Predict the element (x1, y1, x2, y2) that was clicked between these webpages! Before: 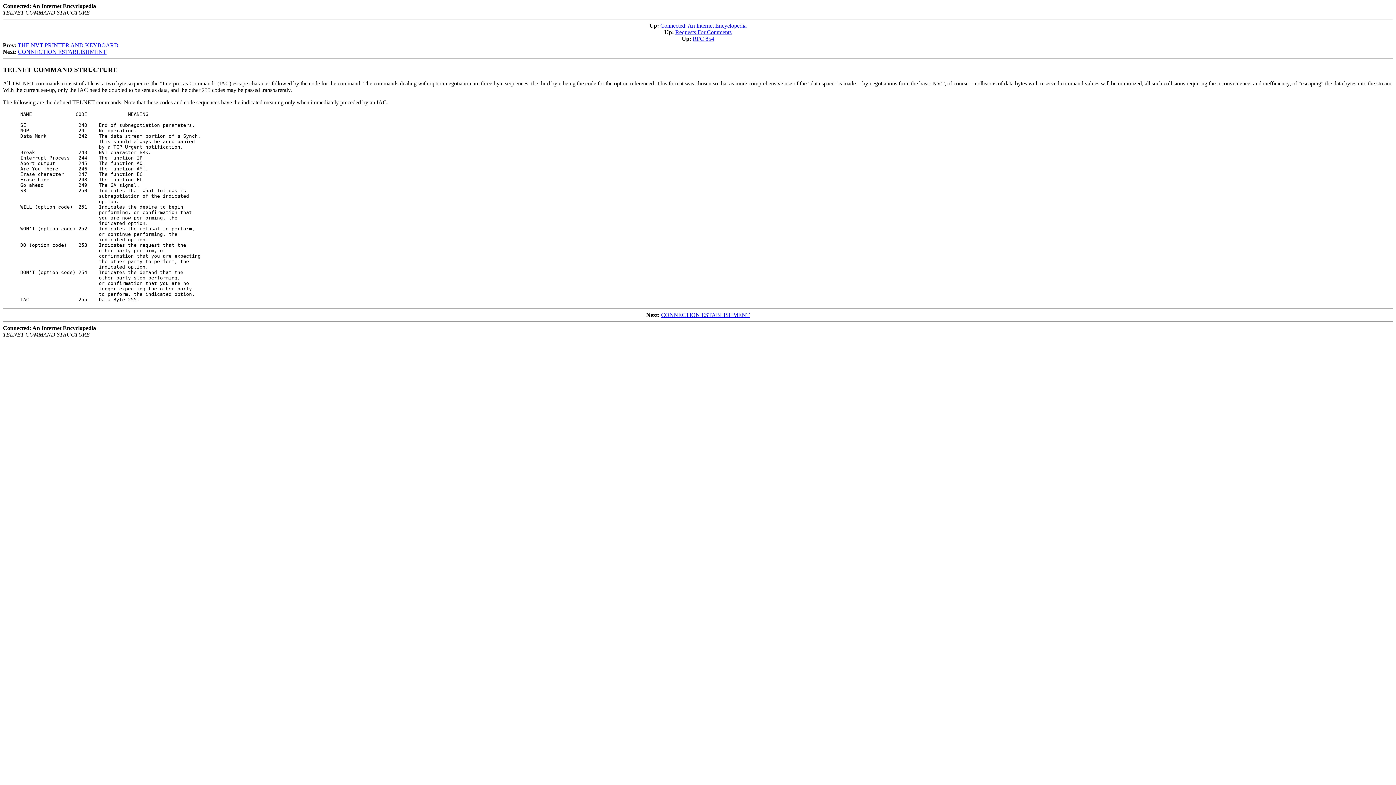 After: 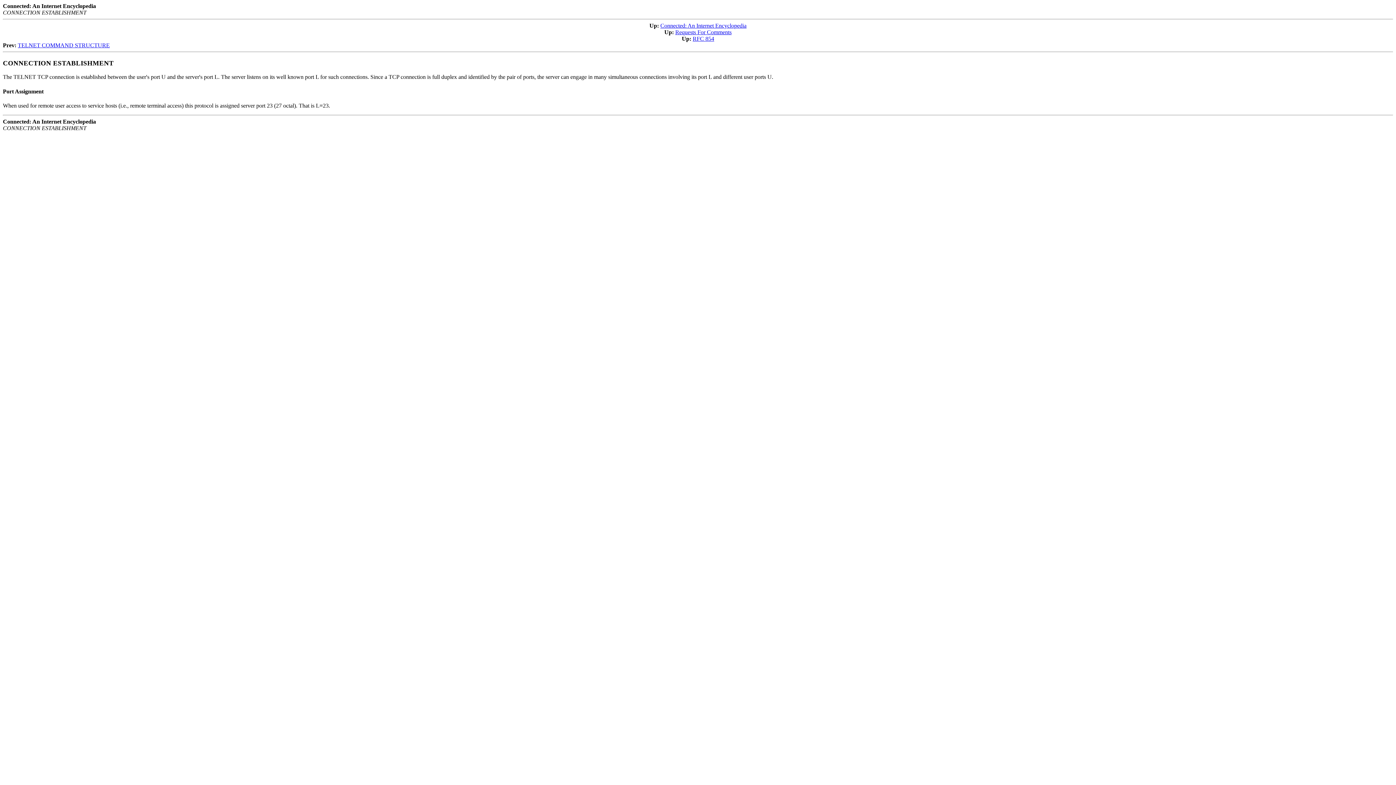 Action: bbox: (661, 312, 750, 318) label: CONNECTION ESTABLISHMENT